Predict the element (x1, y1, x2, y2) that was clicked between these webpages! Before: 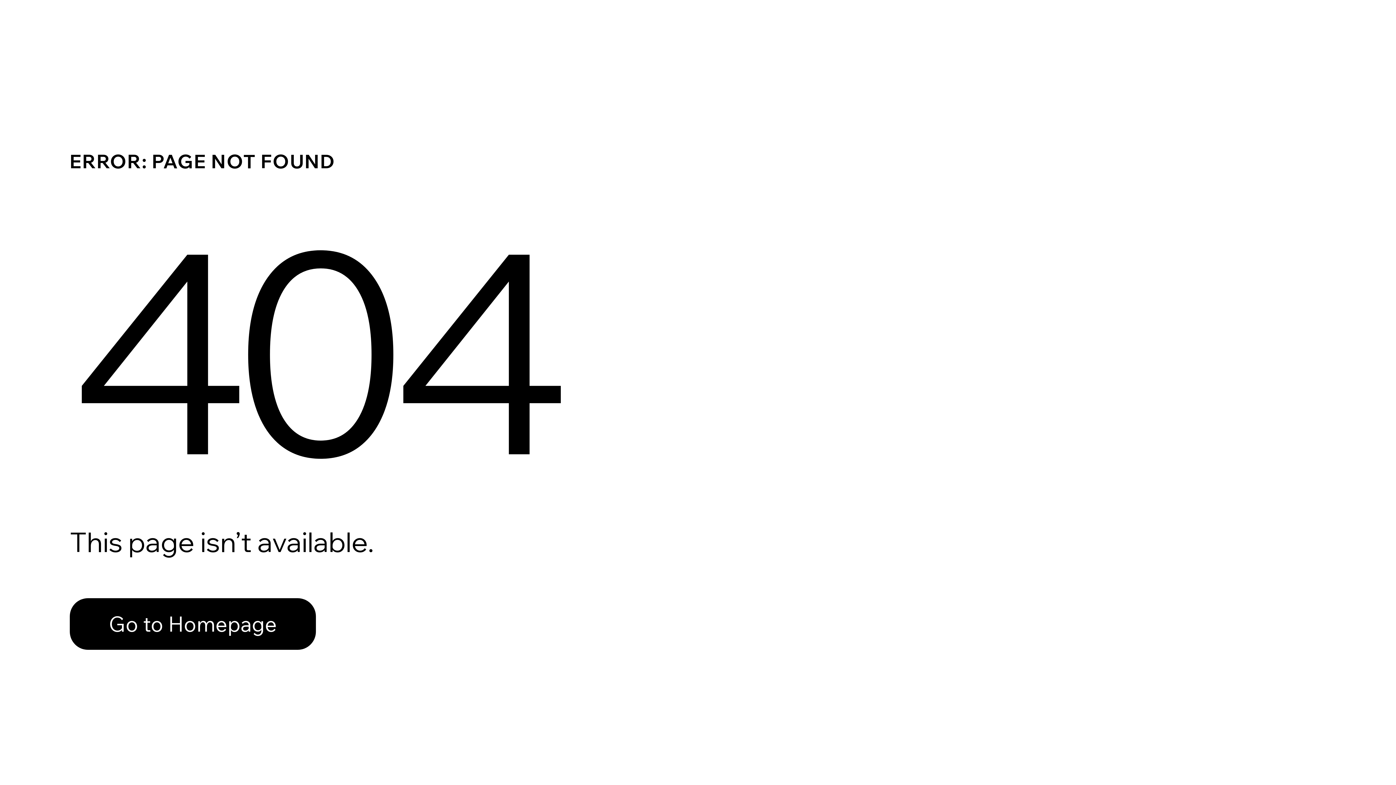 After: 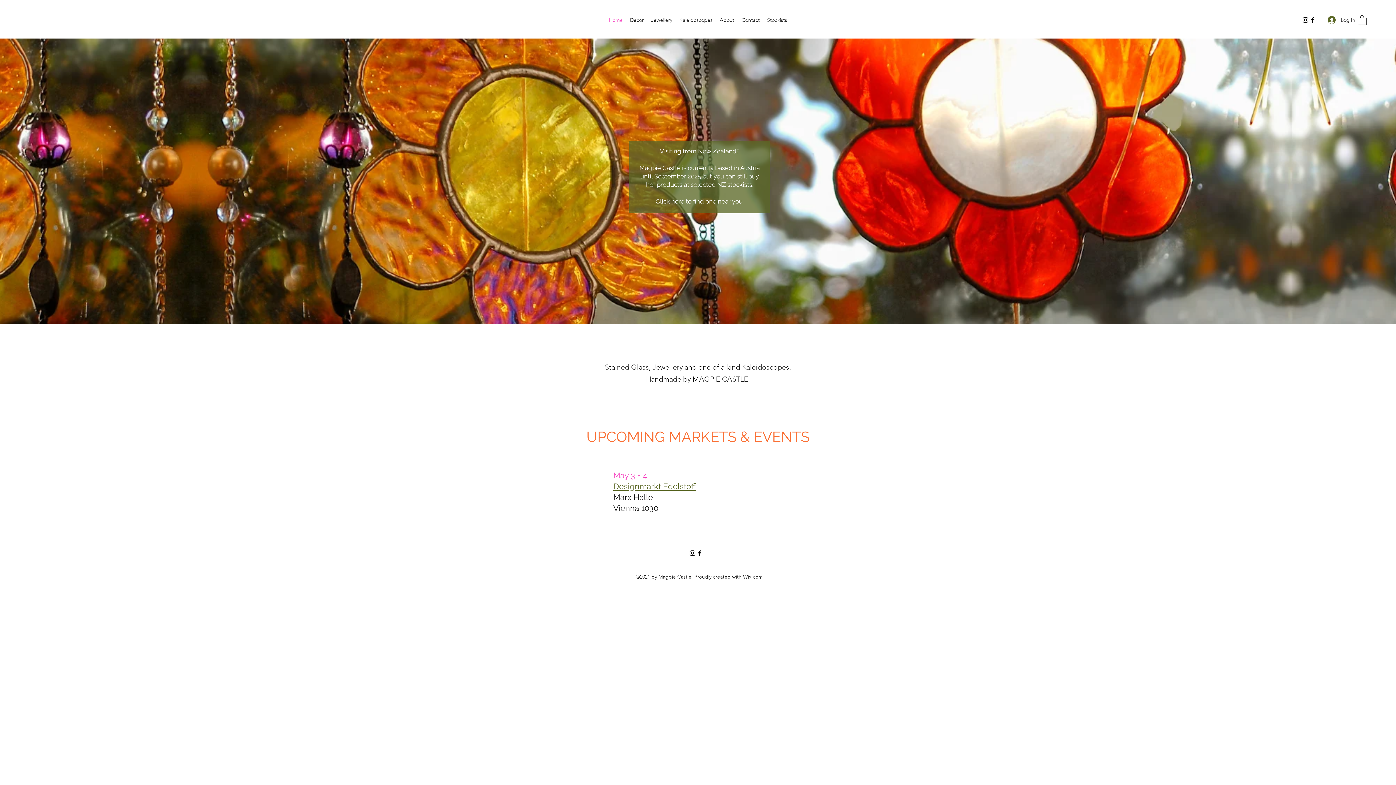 Action: label: Go to Homepage bbox: (69, 598, 316, 650)